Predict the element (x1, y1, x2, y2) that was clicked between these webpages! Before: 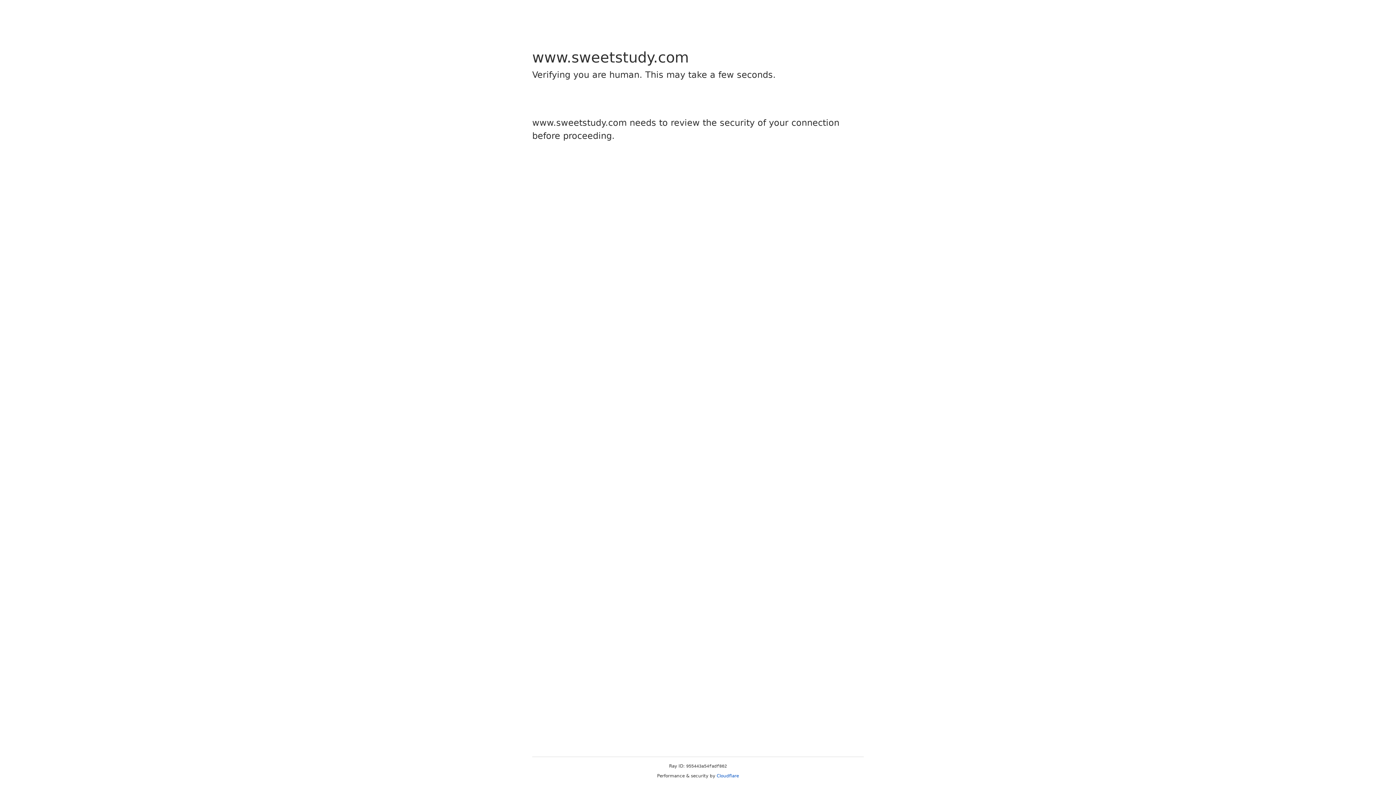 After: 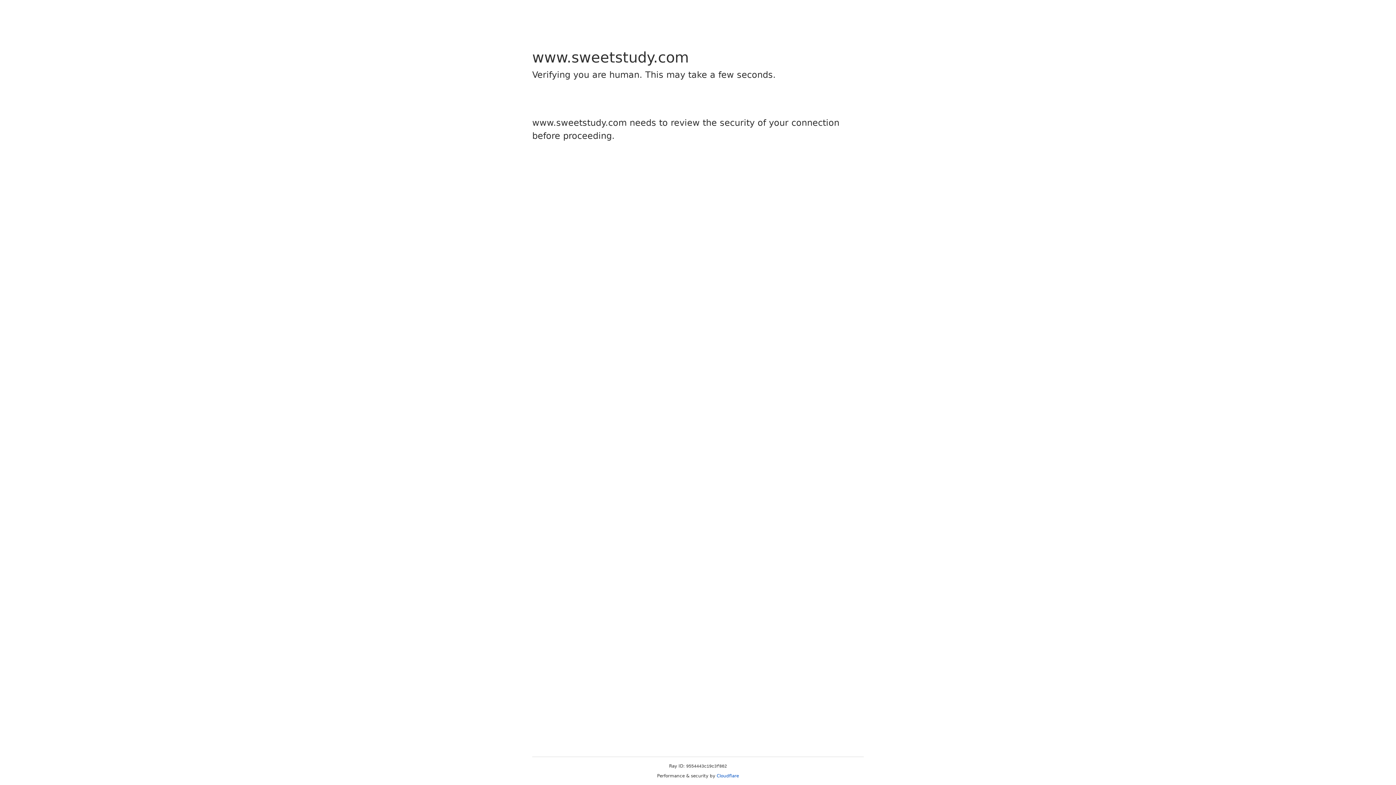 Action: label: Cloudflare bbox: (716, 773, 739, 778)